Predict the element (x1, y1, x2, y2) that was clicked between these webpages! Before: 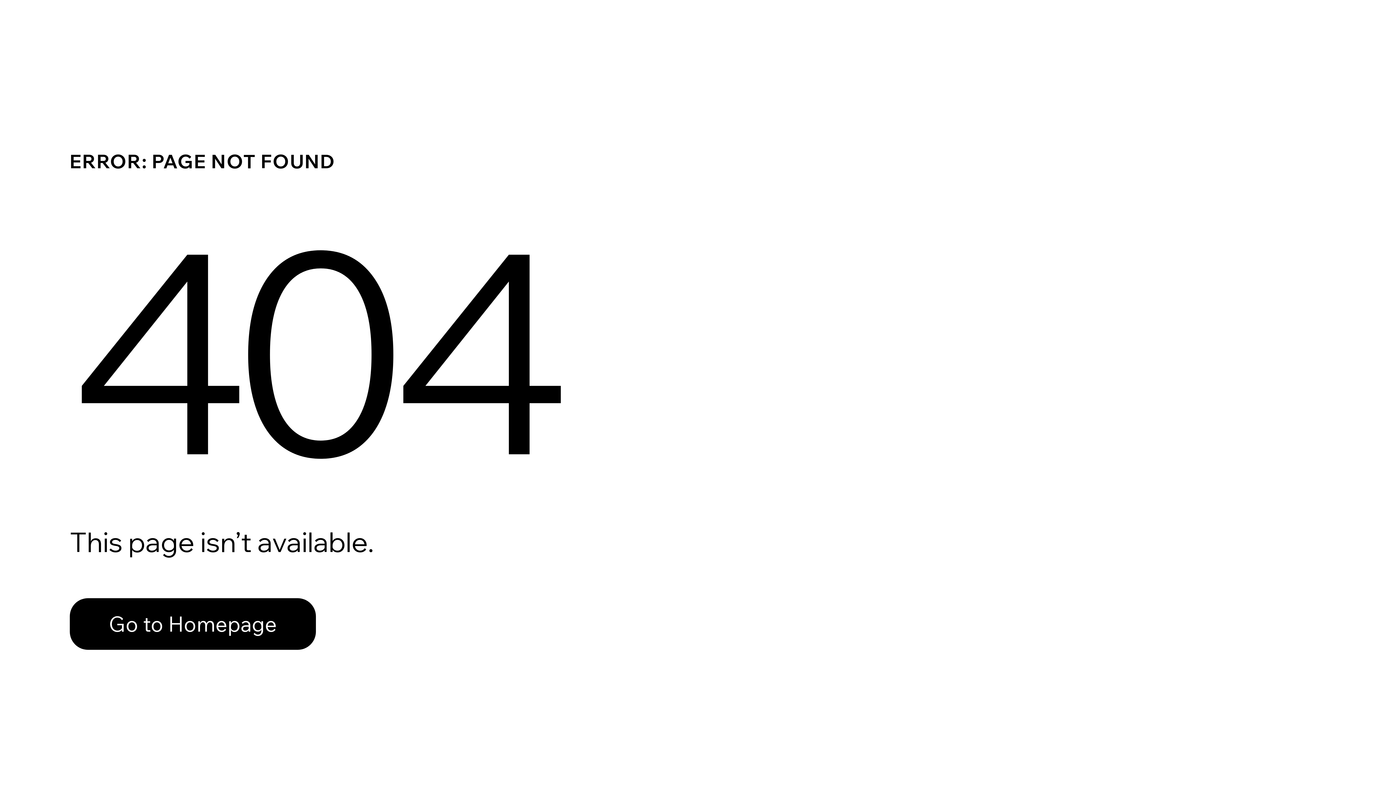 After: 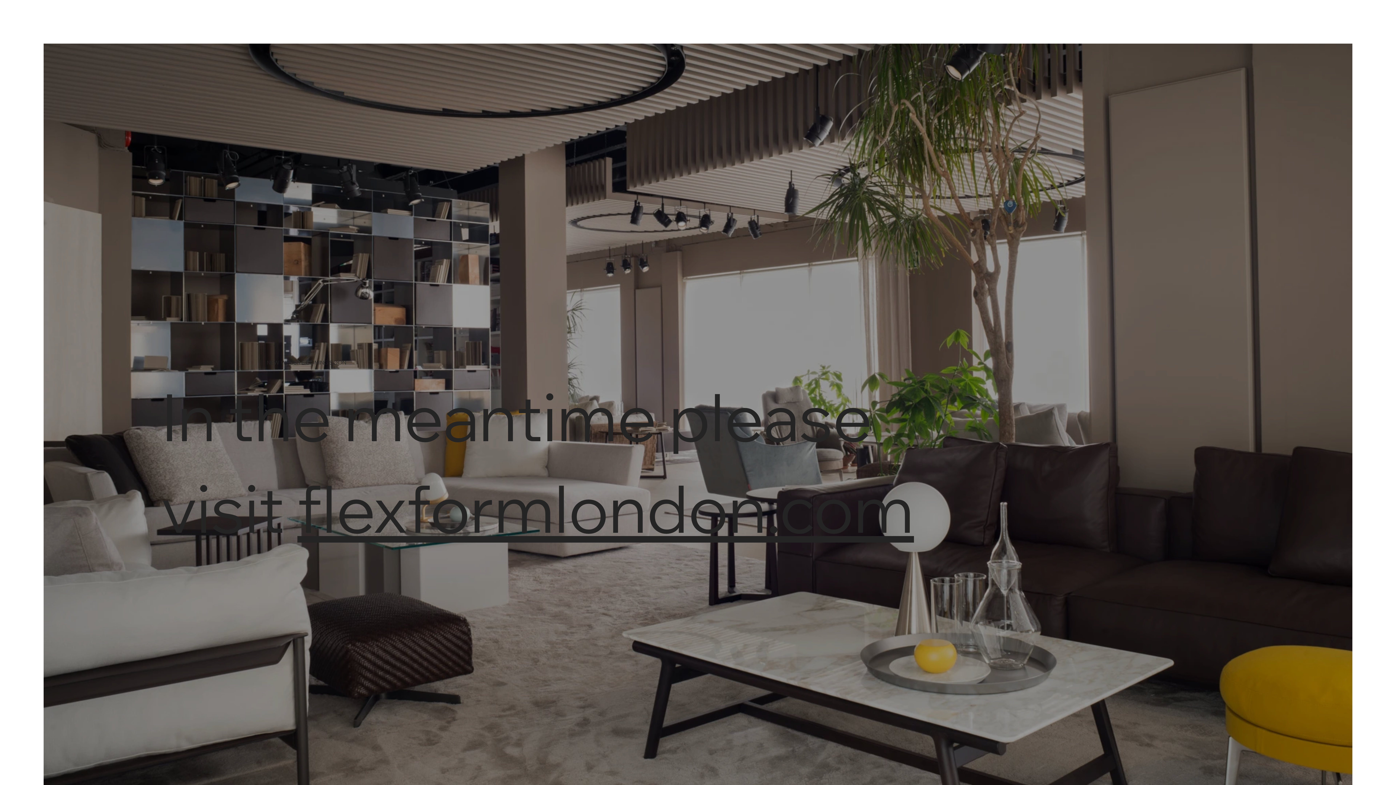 Action: bbox: (69, 582, 768, 659) label: Go to Homepage